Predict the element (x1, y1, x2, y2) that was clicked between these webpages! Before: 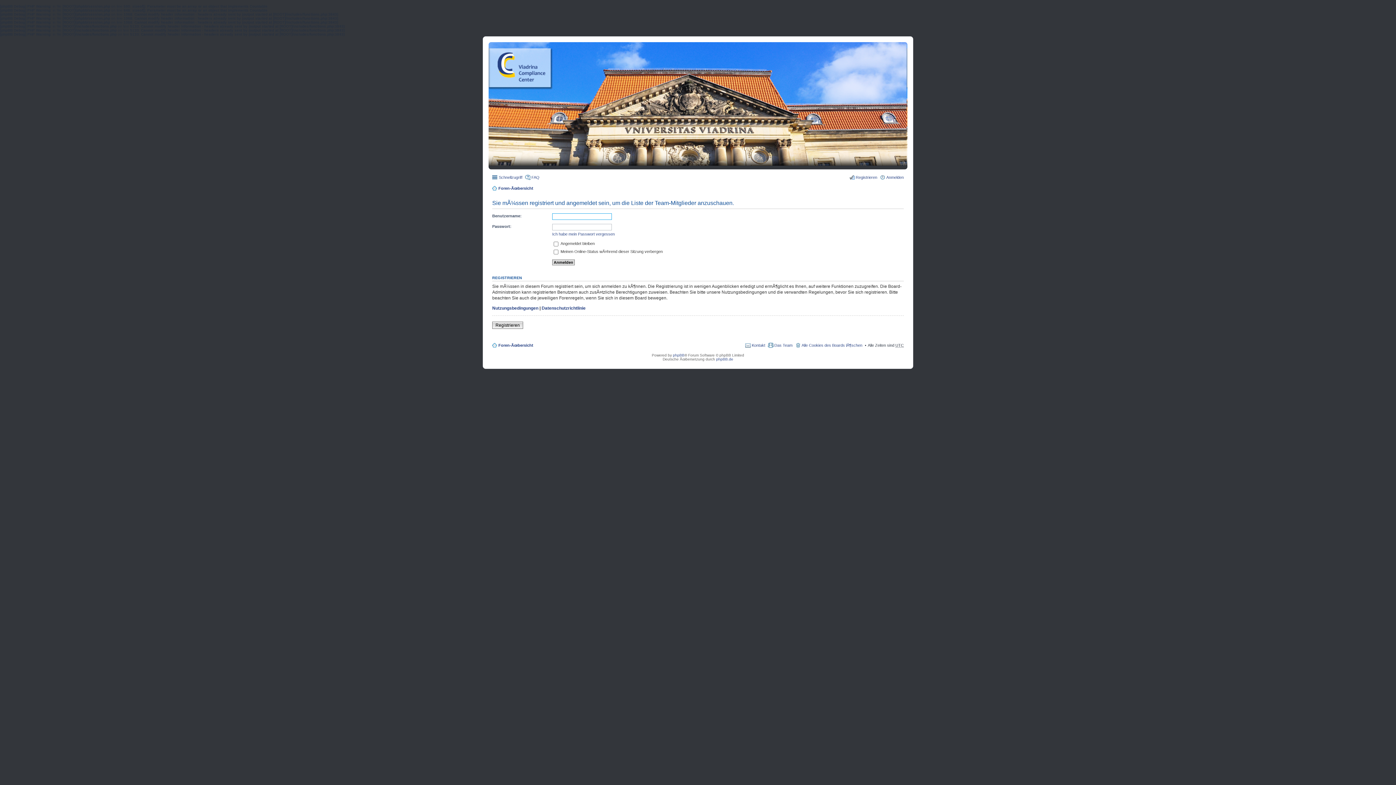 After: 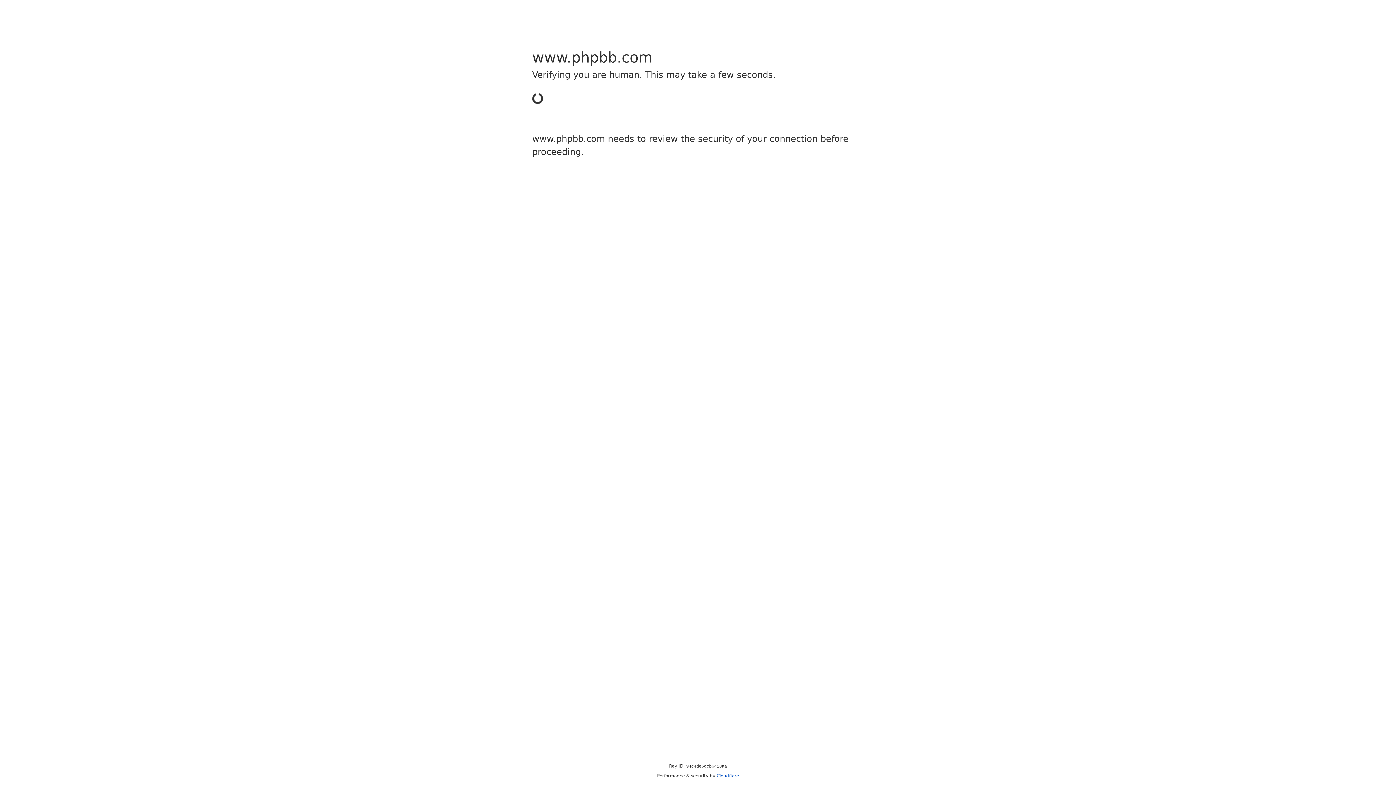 Action: label: phpBB bbox: (673, 353, 684, 357)